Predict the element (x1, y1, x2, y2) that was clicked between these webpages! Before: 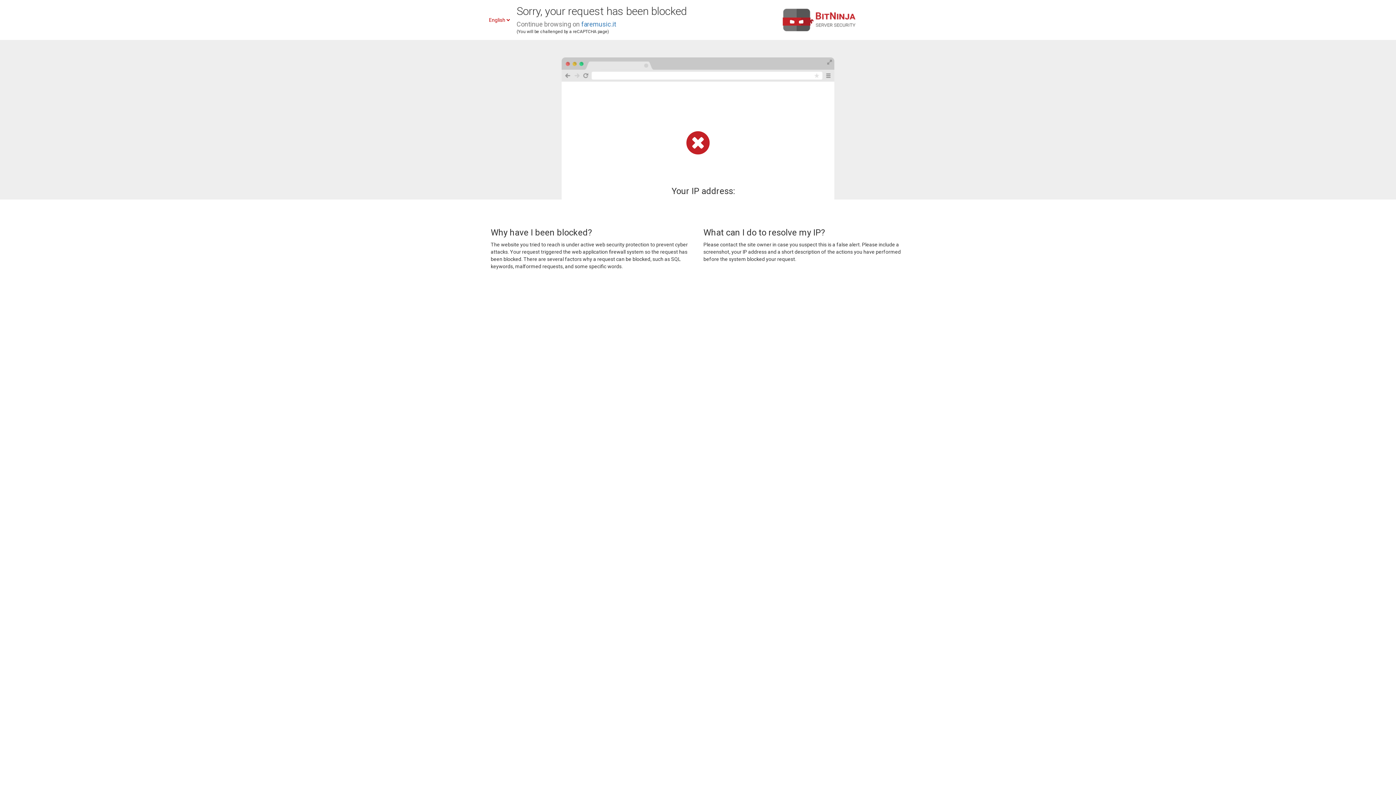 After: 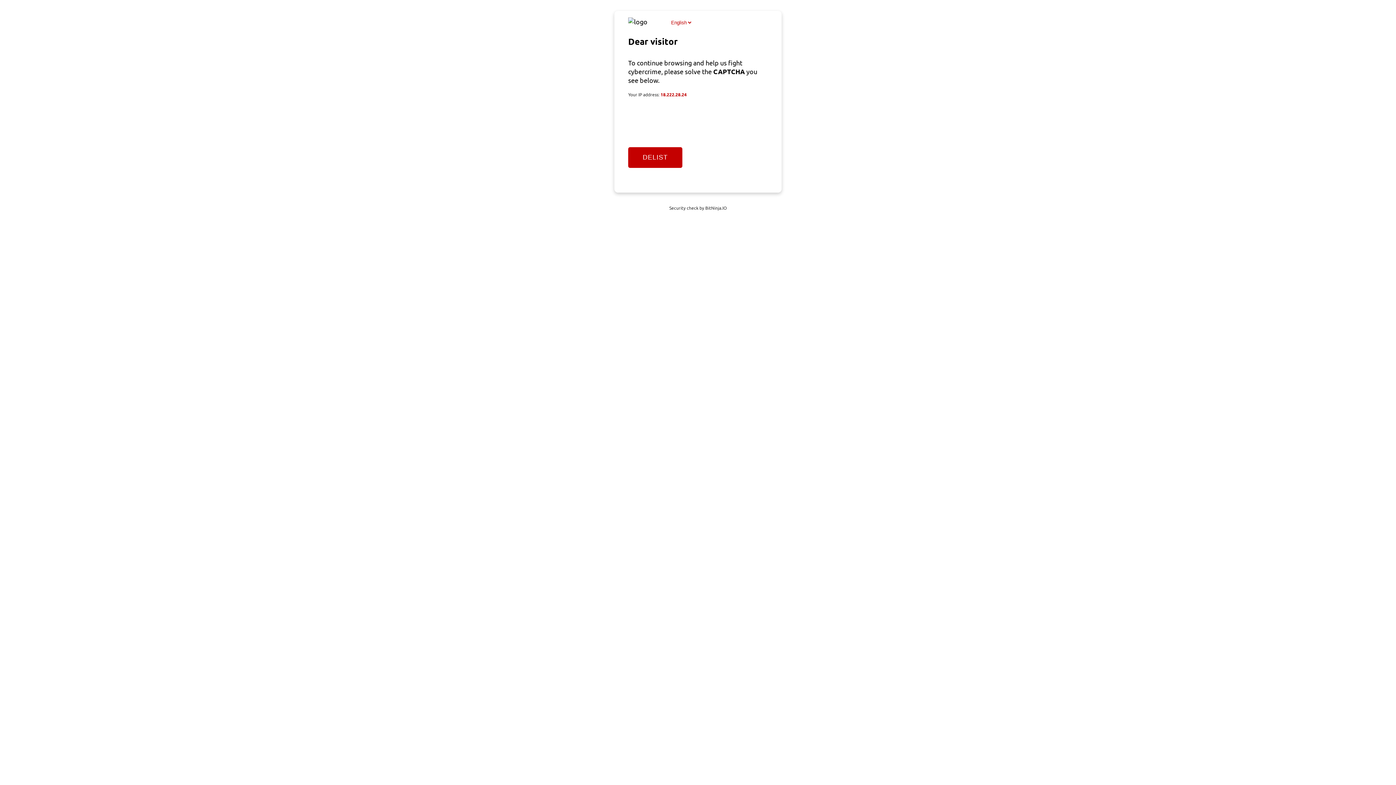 Action: label: faremusic.it bbox: (581, 20, 616, 28)